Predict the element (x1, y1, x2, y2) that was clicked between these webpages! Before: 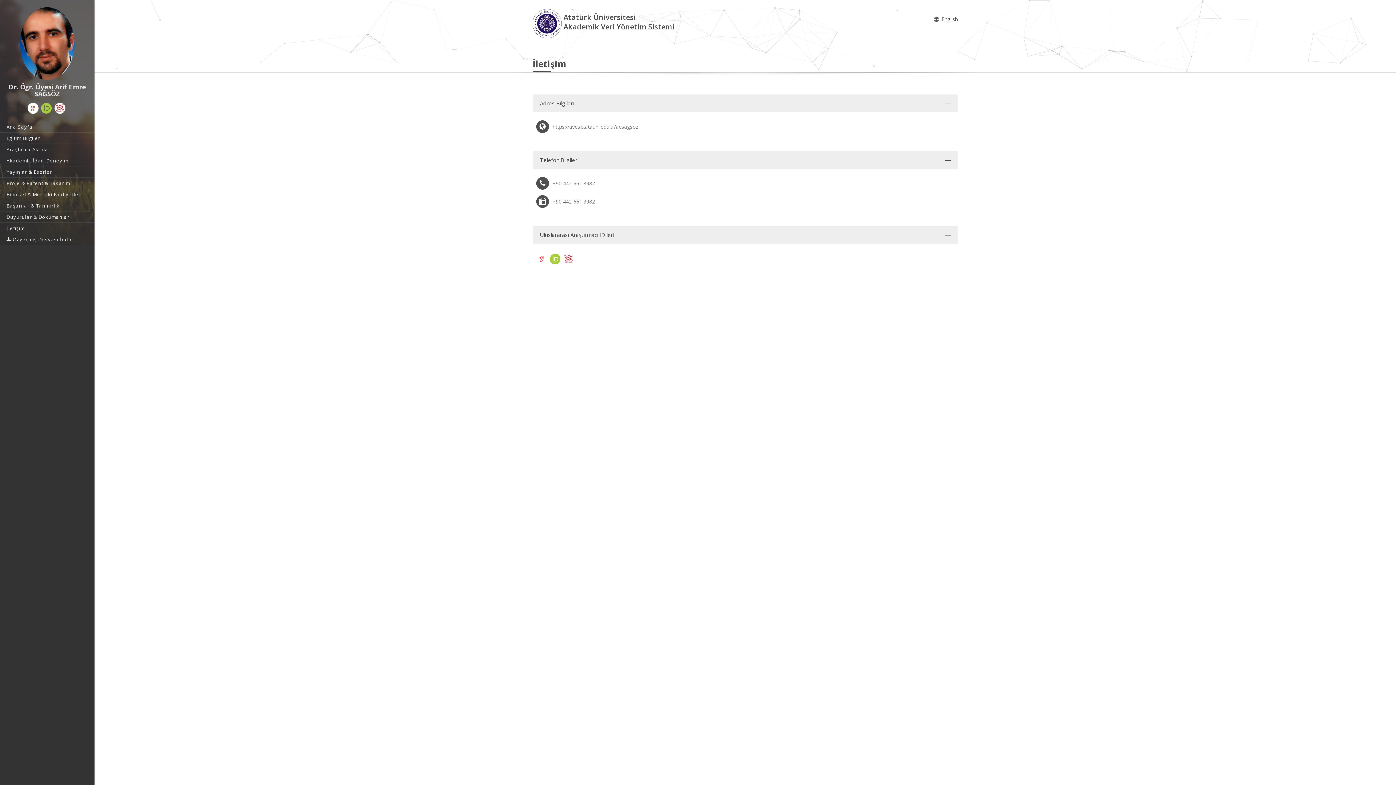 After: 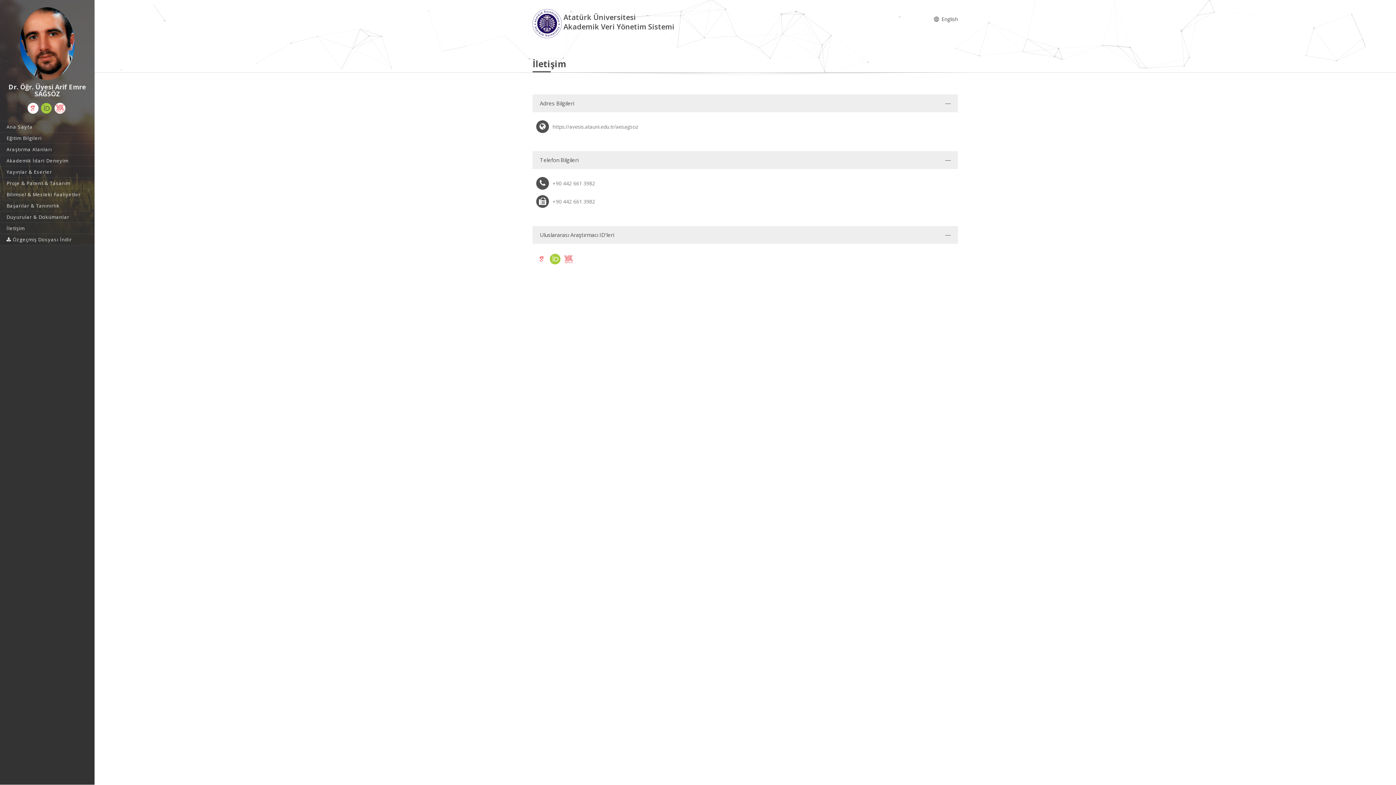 Action: bbox: (27, 102, 38, 113)